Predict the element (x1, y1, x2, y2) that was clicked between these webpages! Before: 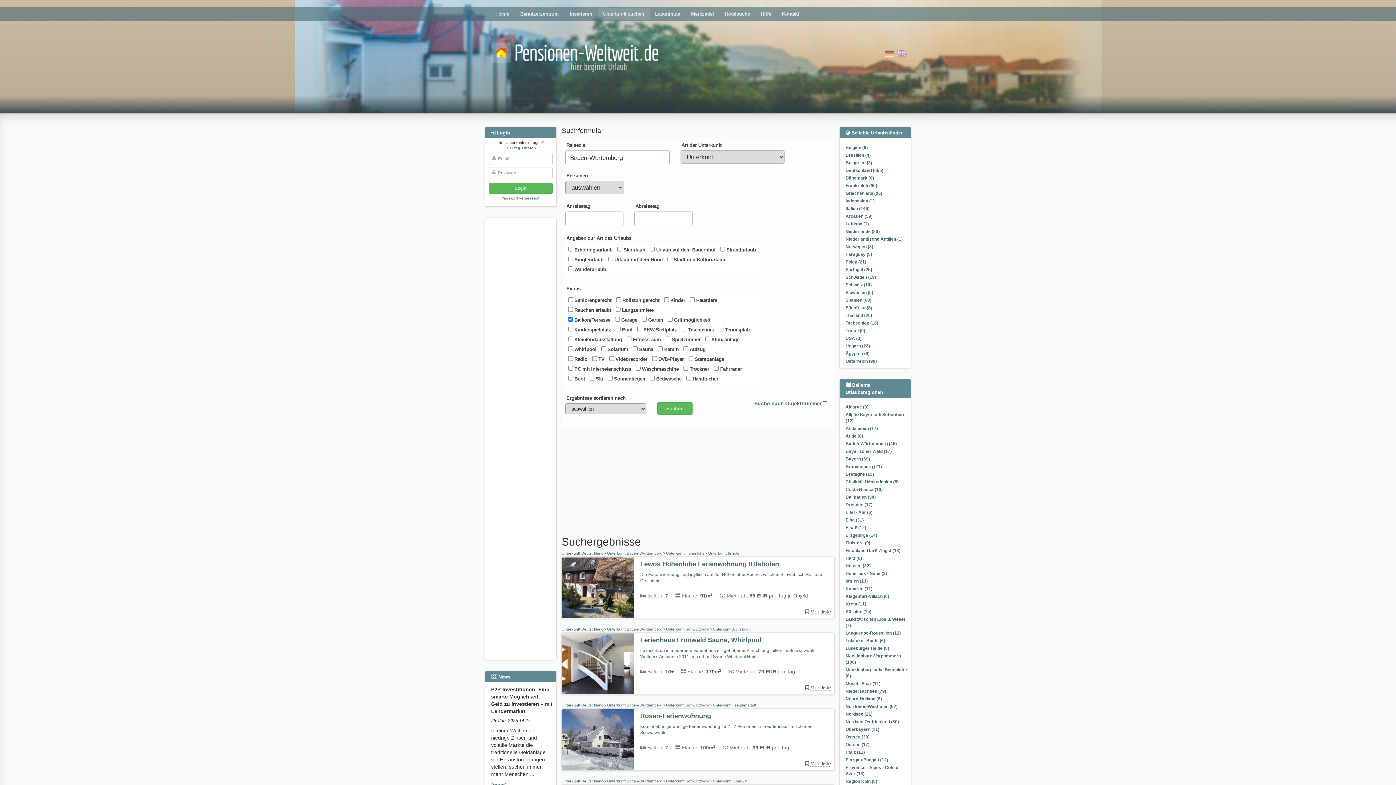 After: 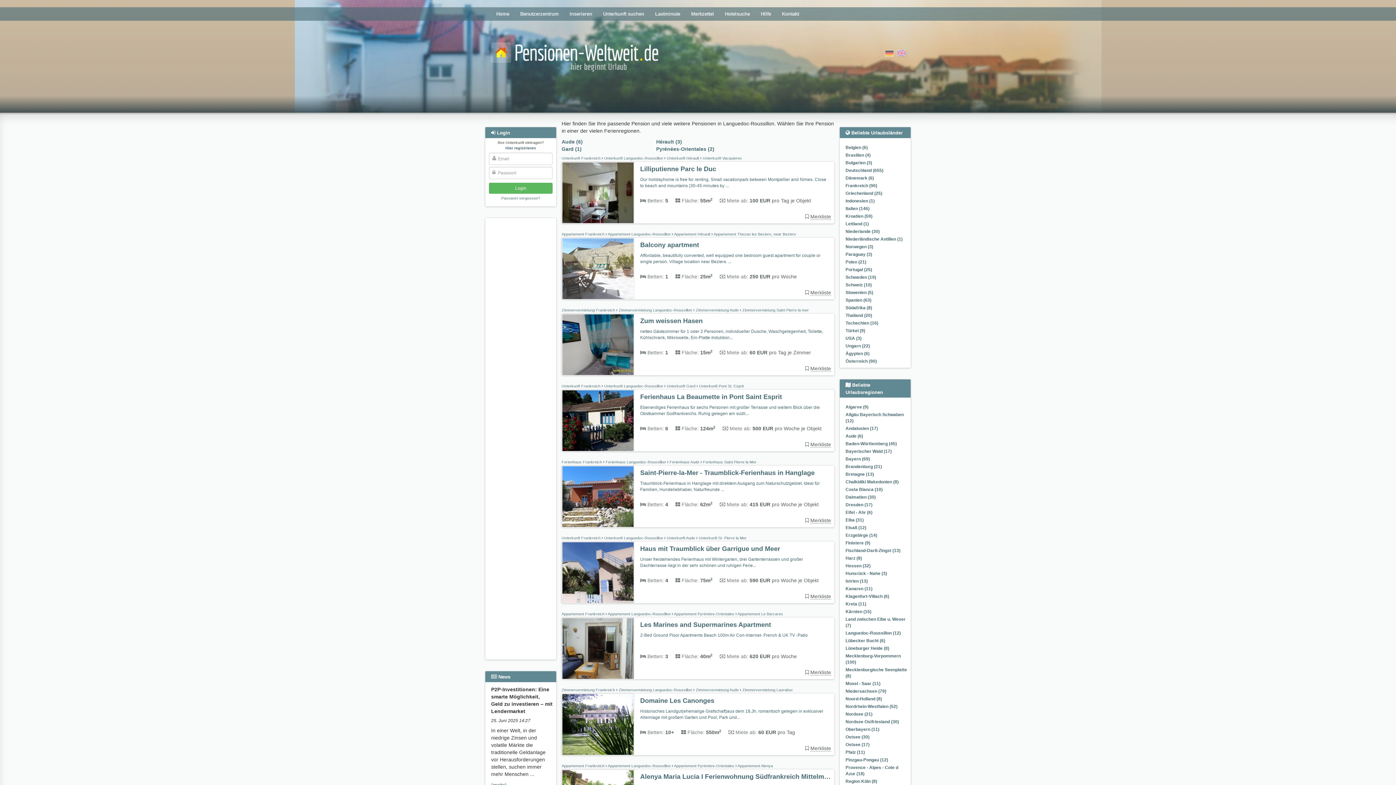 Action: bbox: (845, 630, 901, 636) label: Languedoc-Roussillon (12)